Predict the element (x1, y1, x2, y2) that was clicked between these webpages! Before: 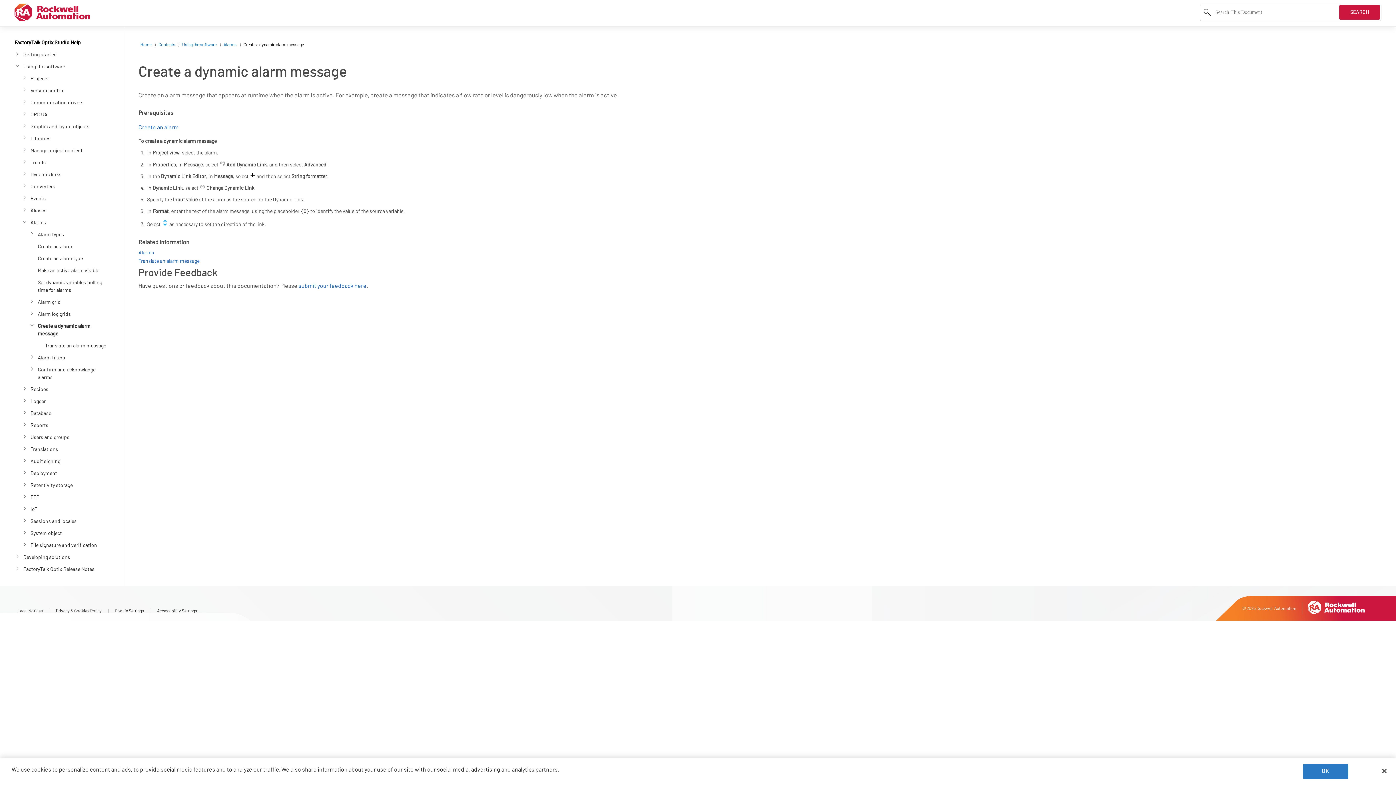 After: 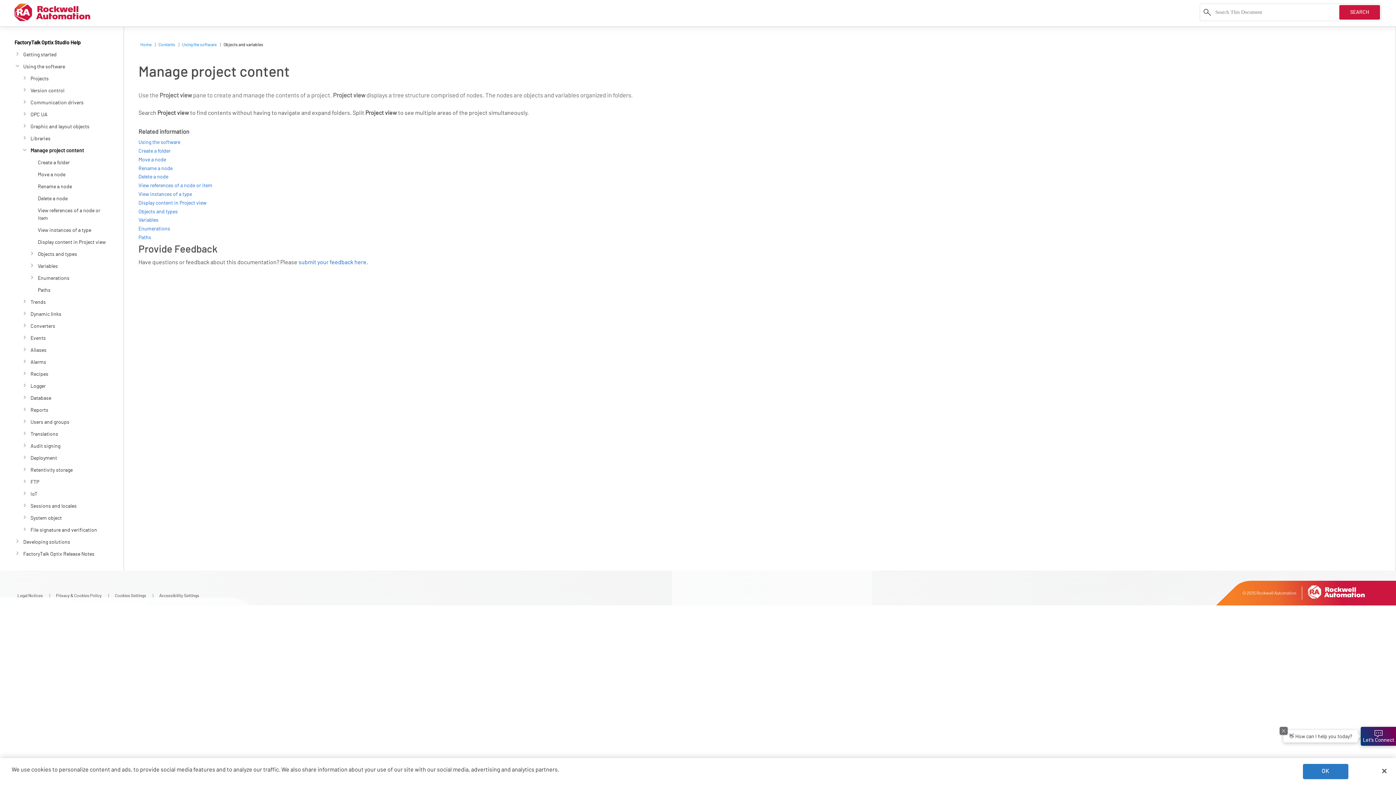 Action: label: Manage project content bbox: (30, 148, 82, 153)